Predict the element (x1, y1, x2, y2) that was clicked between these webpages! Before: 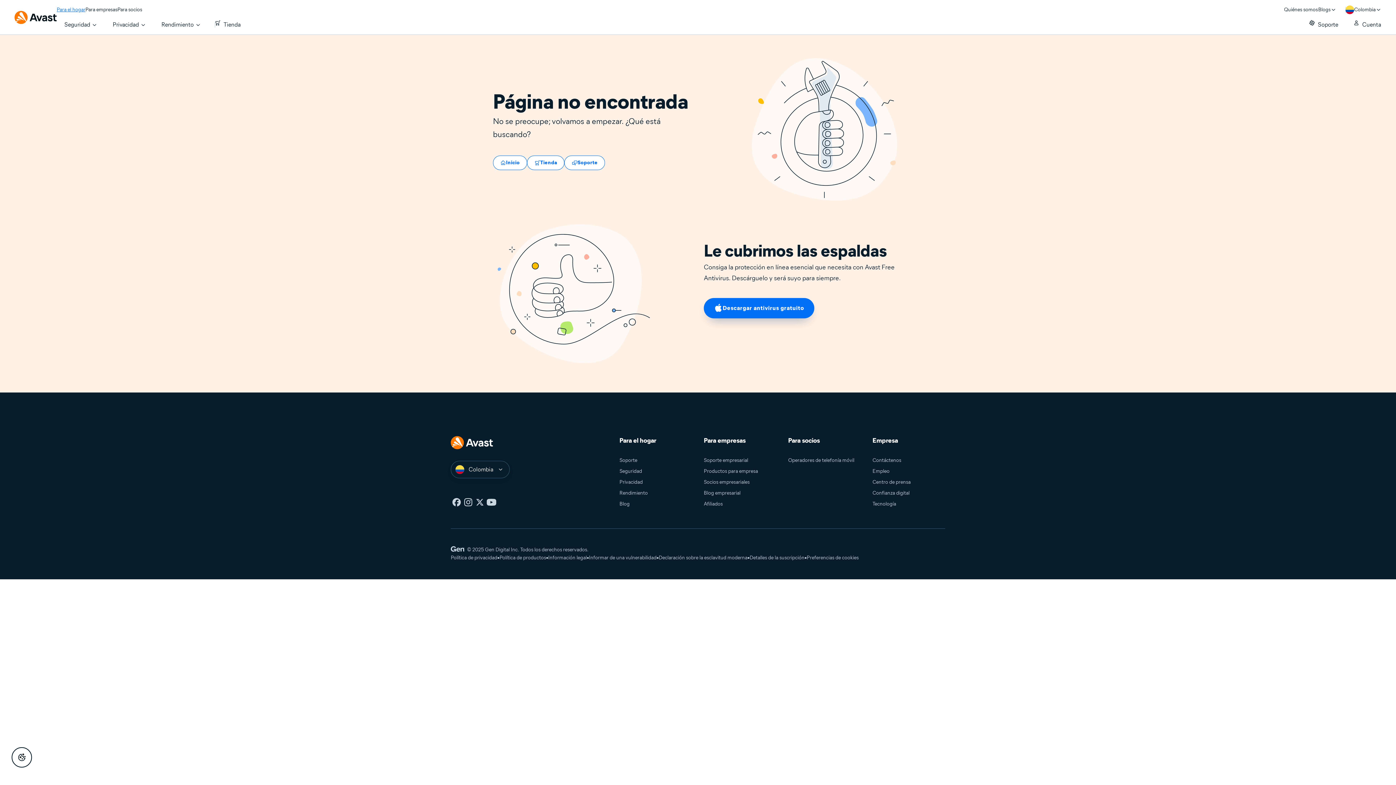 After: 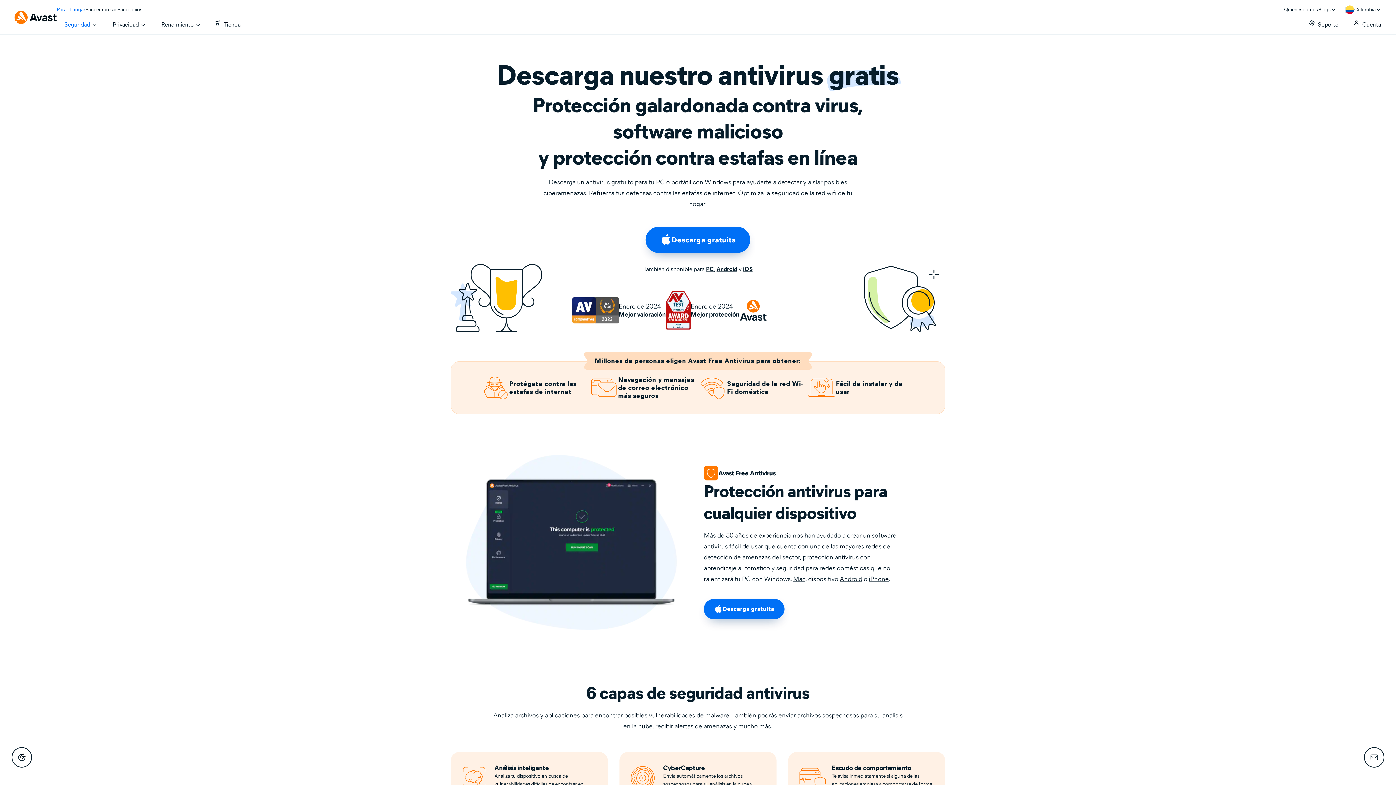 Action: bbox: (619, 468, 642, 474) label: Seguridad